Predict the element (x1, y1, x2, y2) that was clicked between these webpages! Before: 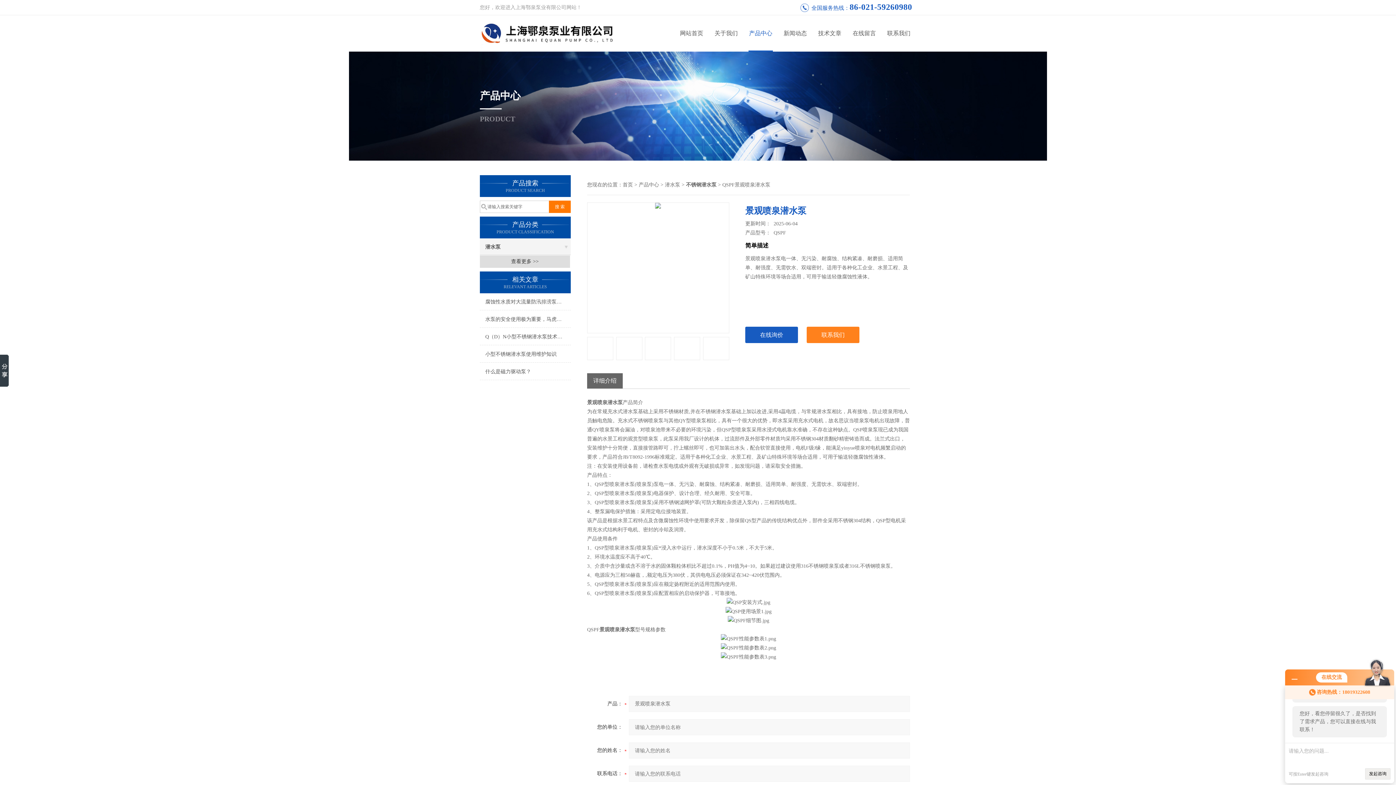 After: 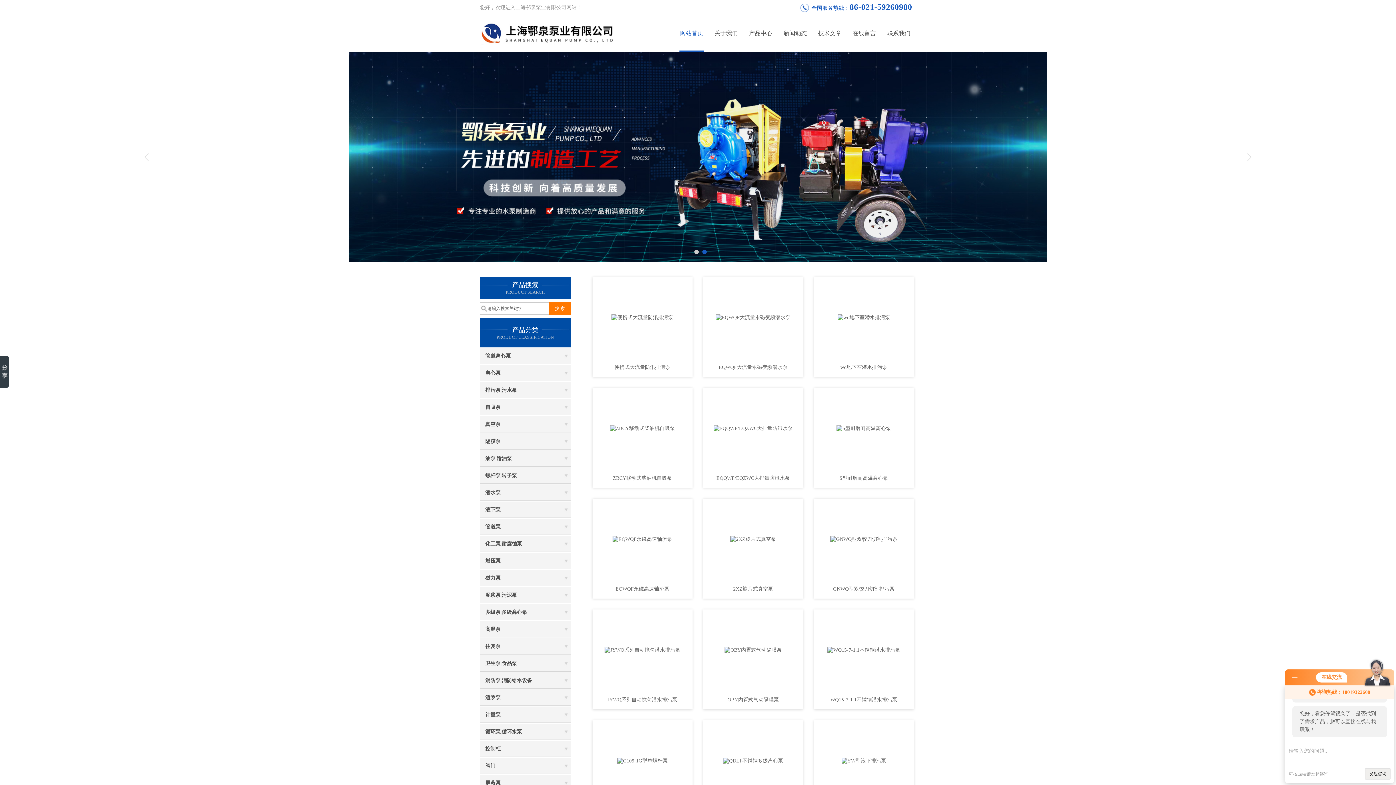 Action: label: 网站首页 bbox: (674, 15, 709, 51)